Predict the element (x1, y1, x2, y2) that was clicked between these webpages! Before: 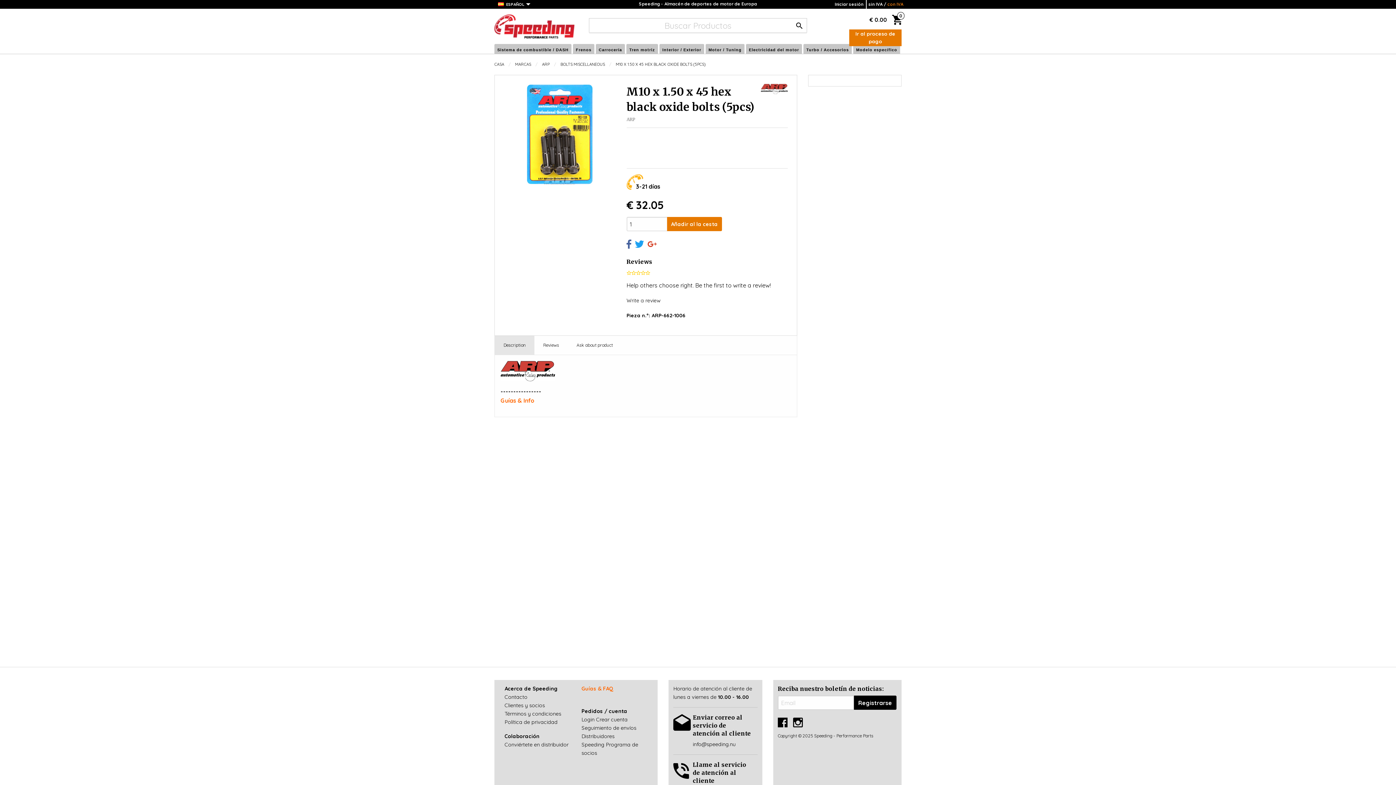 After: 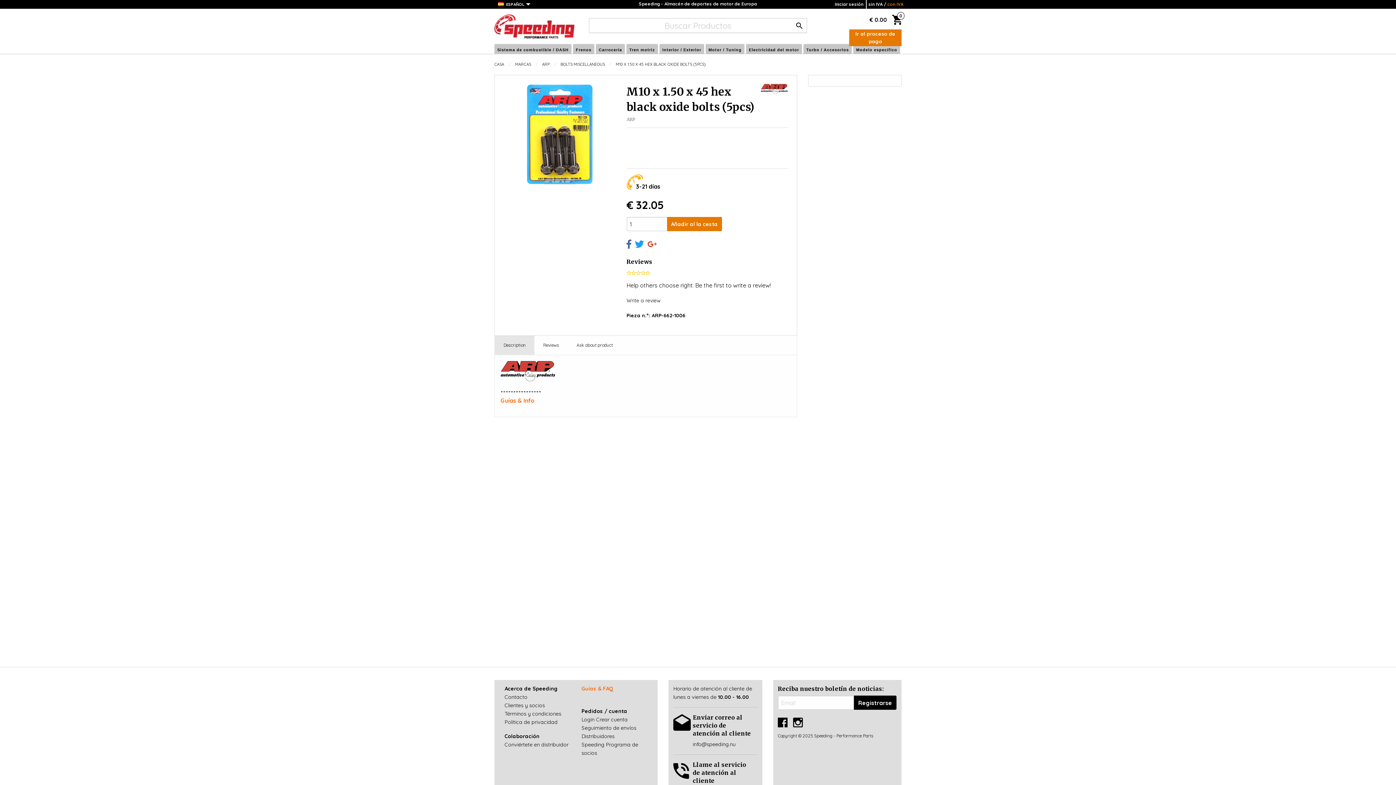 Action: label: info@speeding.nu bbox: (692, 740, 752, 749)